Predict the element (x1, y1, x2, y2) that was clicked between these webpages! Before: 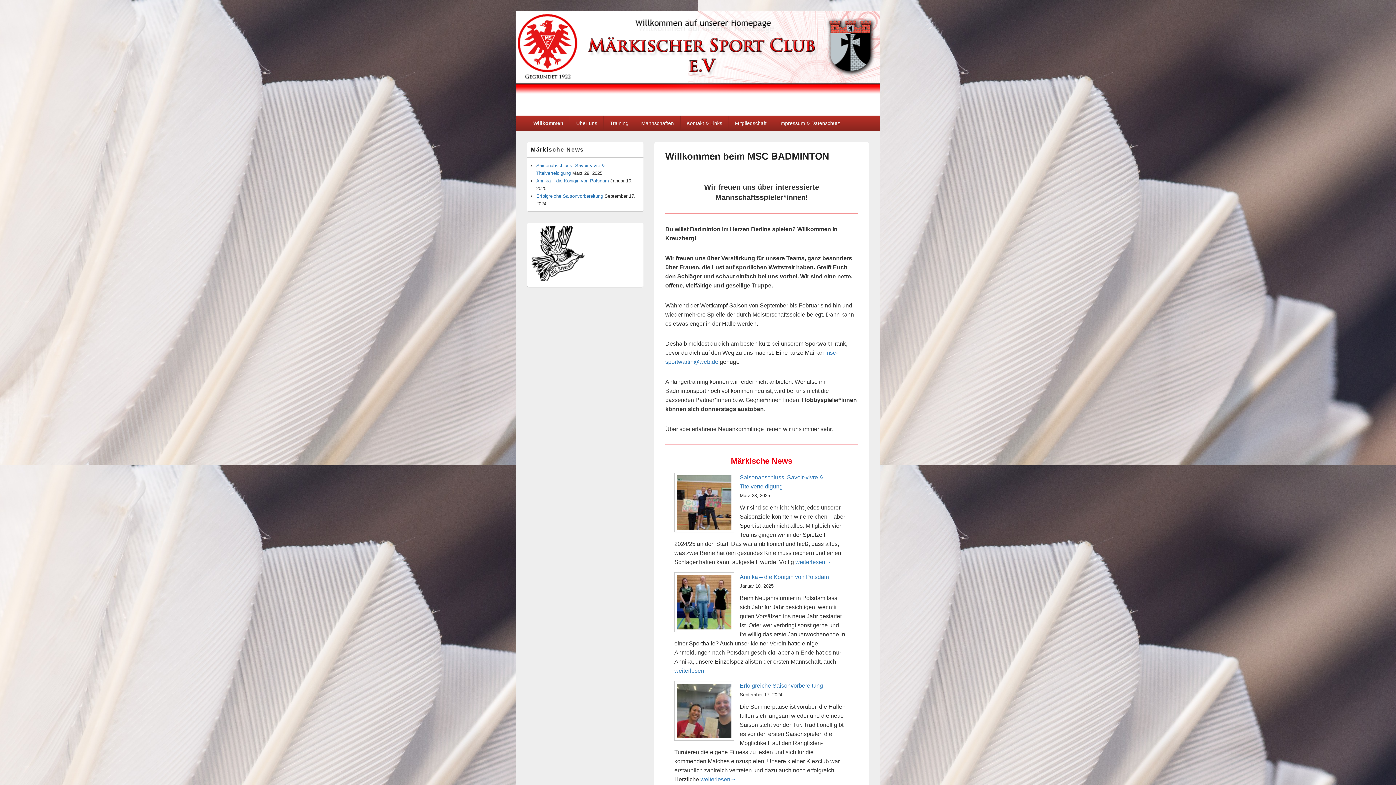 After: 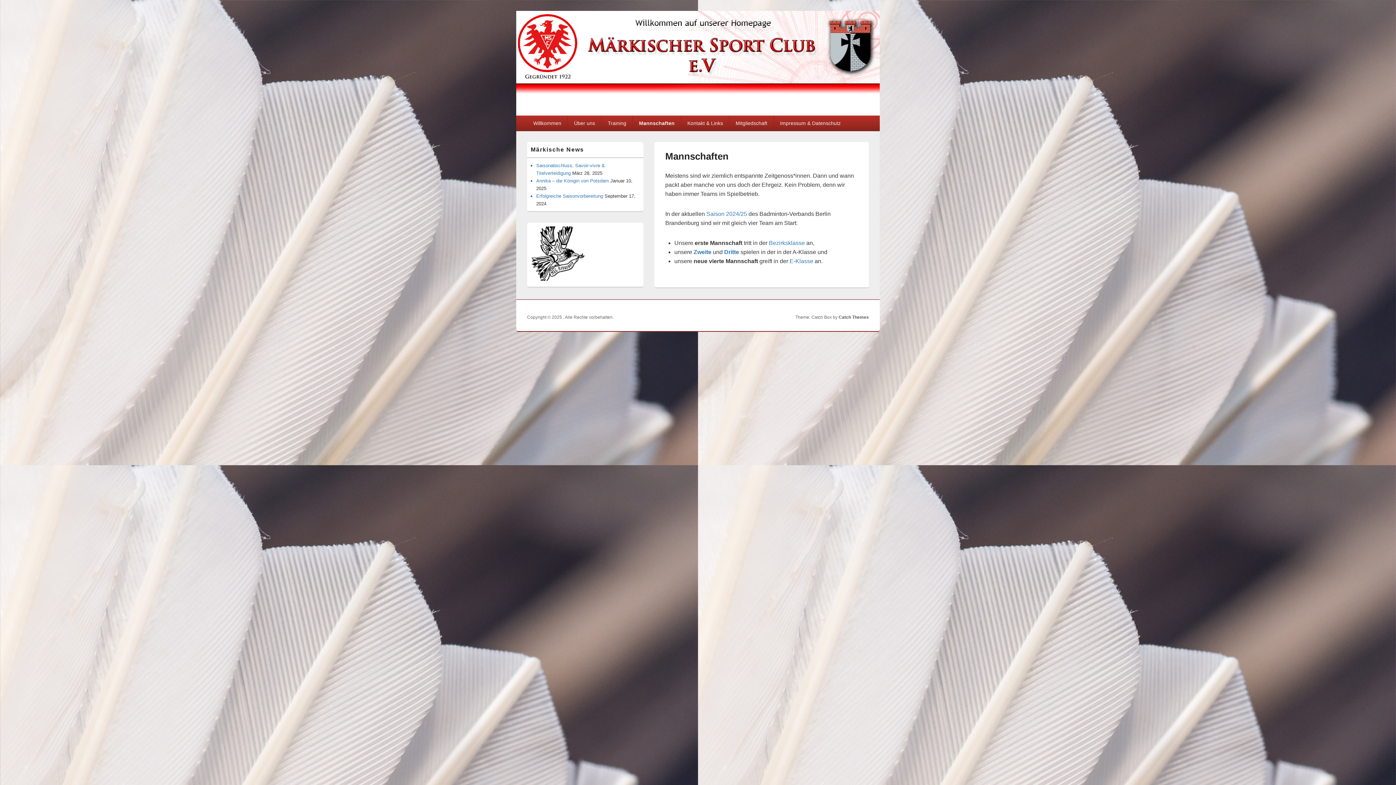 Action: label: Mannschaften bbox: (635, 115, 680, 130)